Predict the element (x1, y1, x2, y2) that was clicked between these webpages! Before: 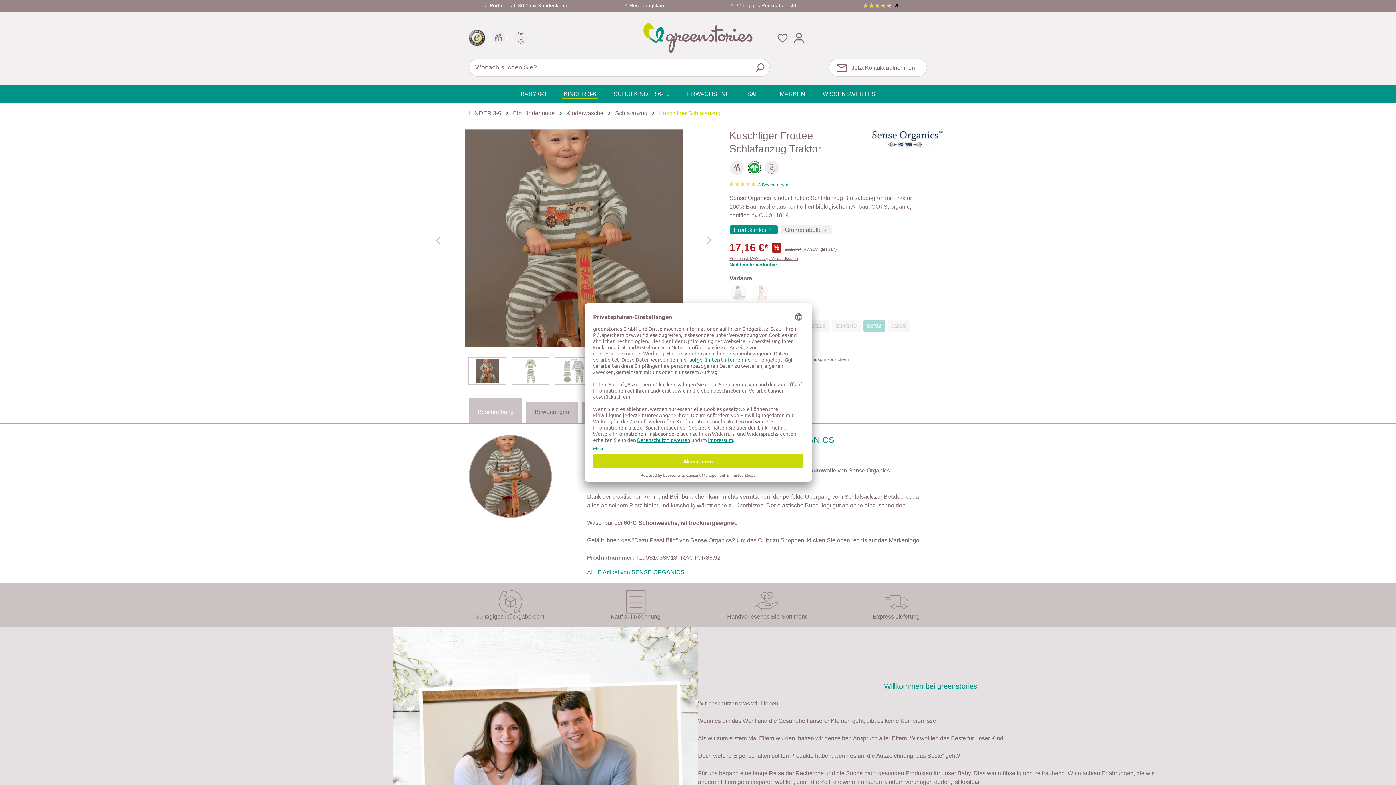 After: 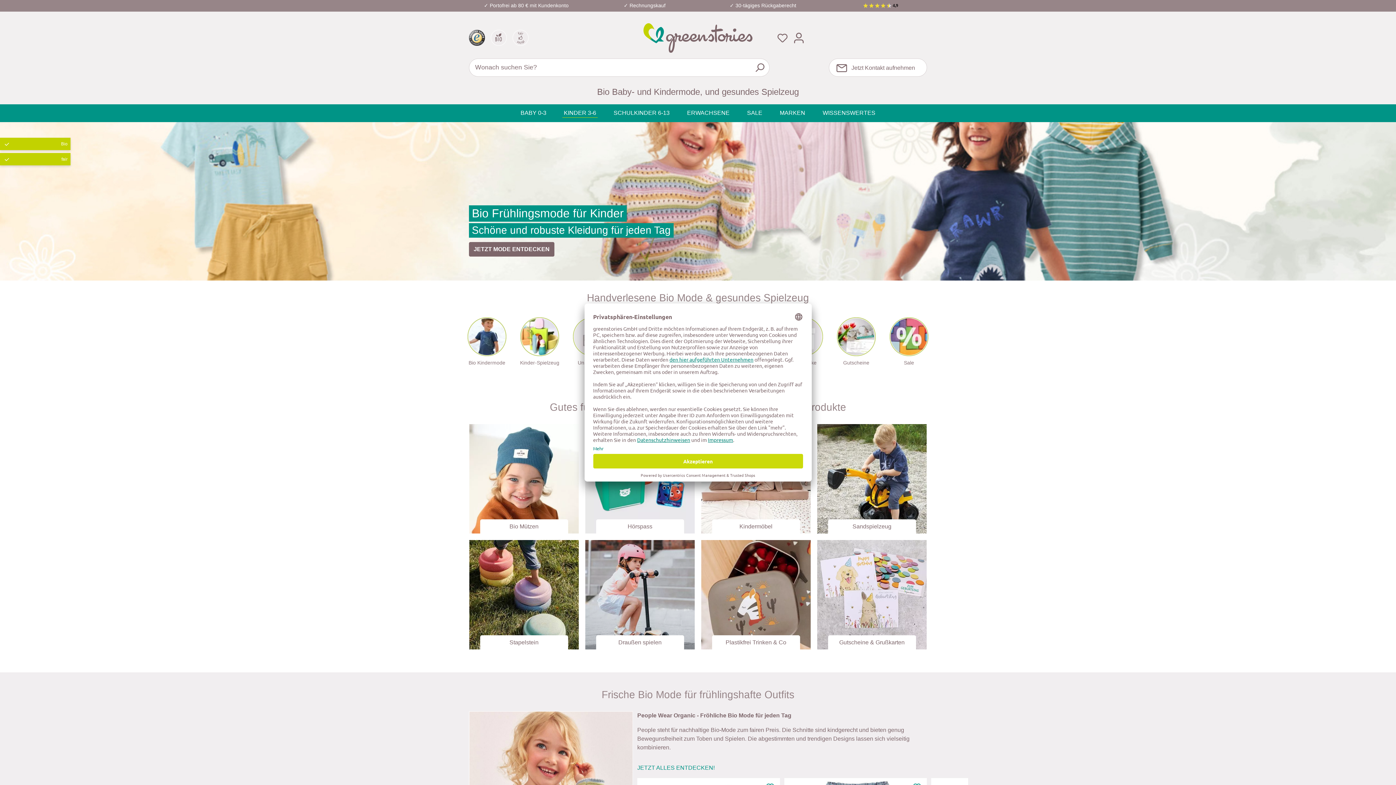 Action: bbox: (555, 85, 605, 103) label: KINDER 3-6